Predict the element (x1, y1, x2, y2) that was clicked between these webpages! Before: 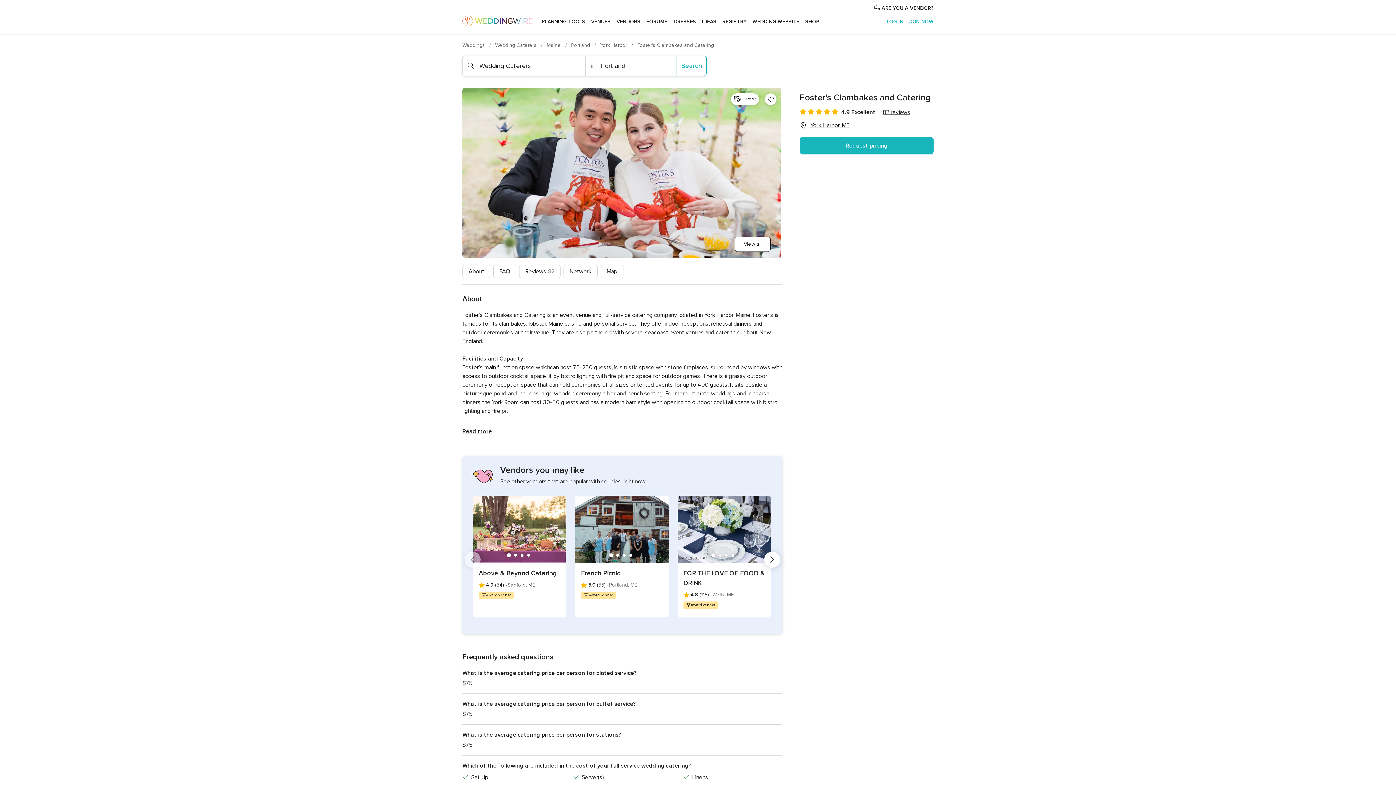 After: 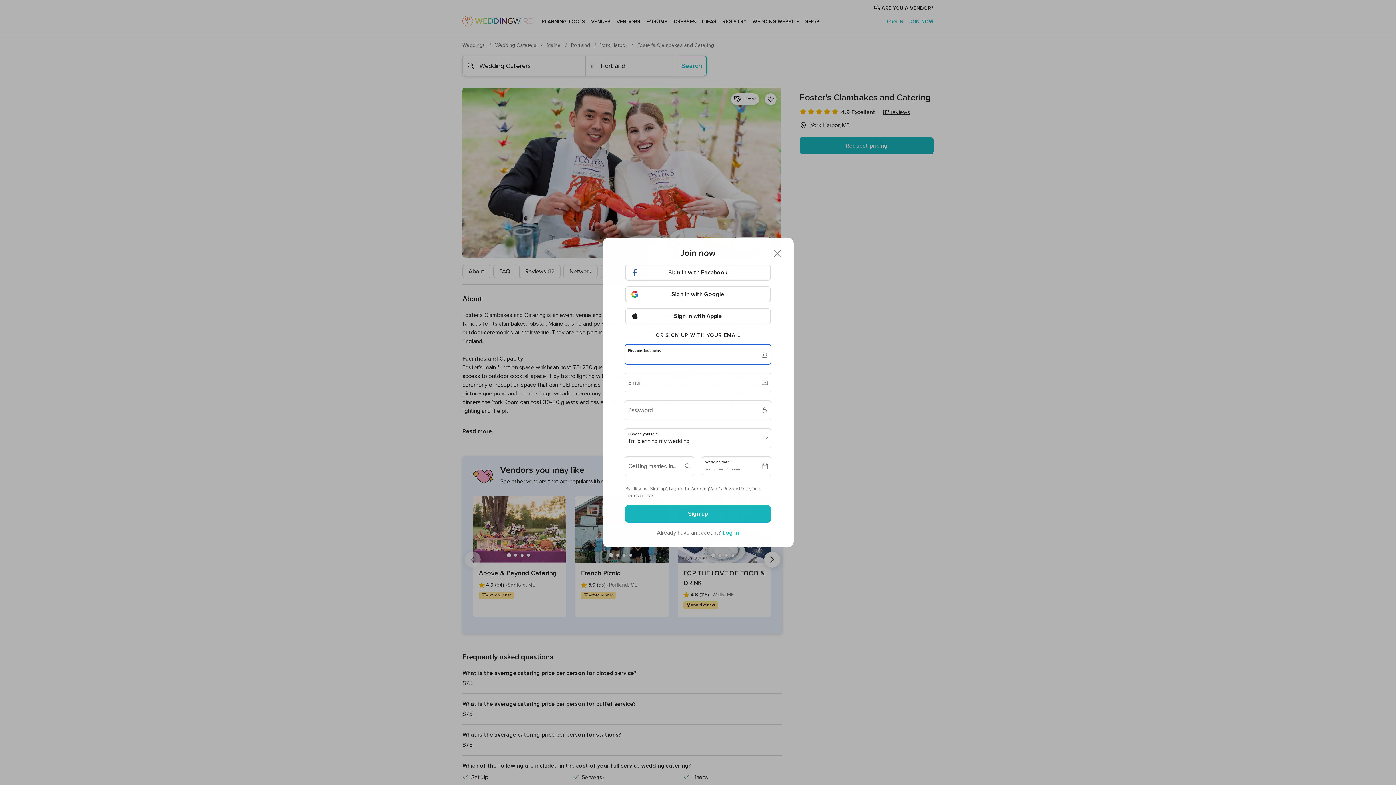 Action: label: Add vendor to favorites bbox: (765, 93, 776, 105)